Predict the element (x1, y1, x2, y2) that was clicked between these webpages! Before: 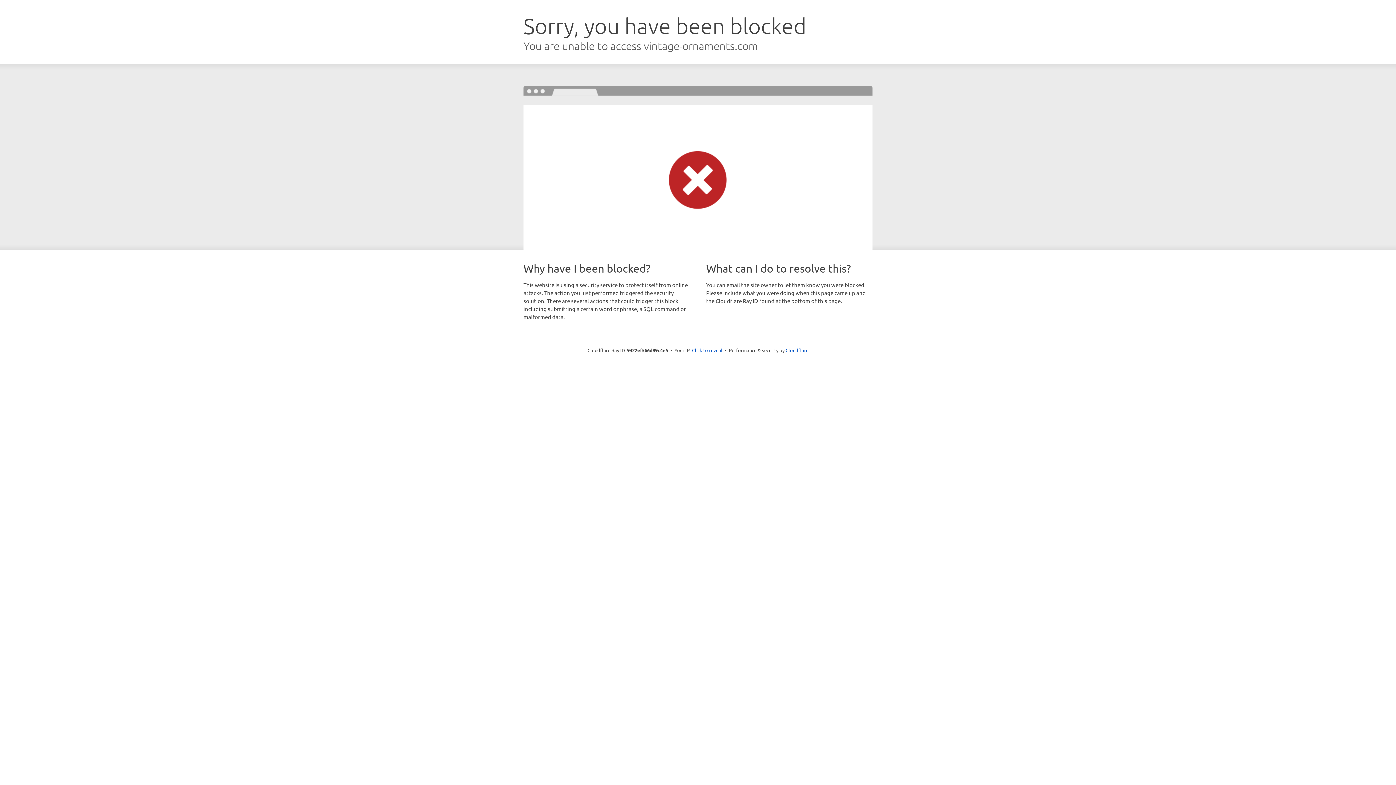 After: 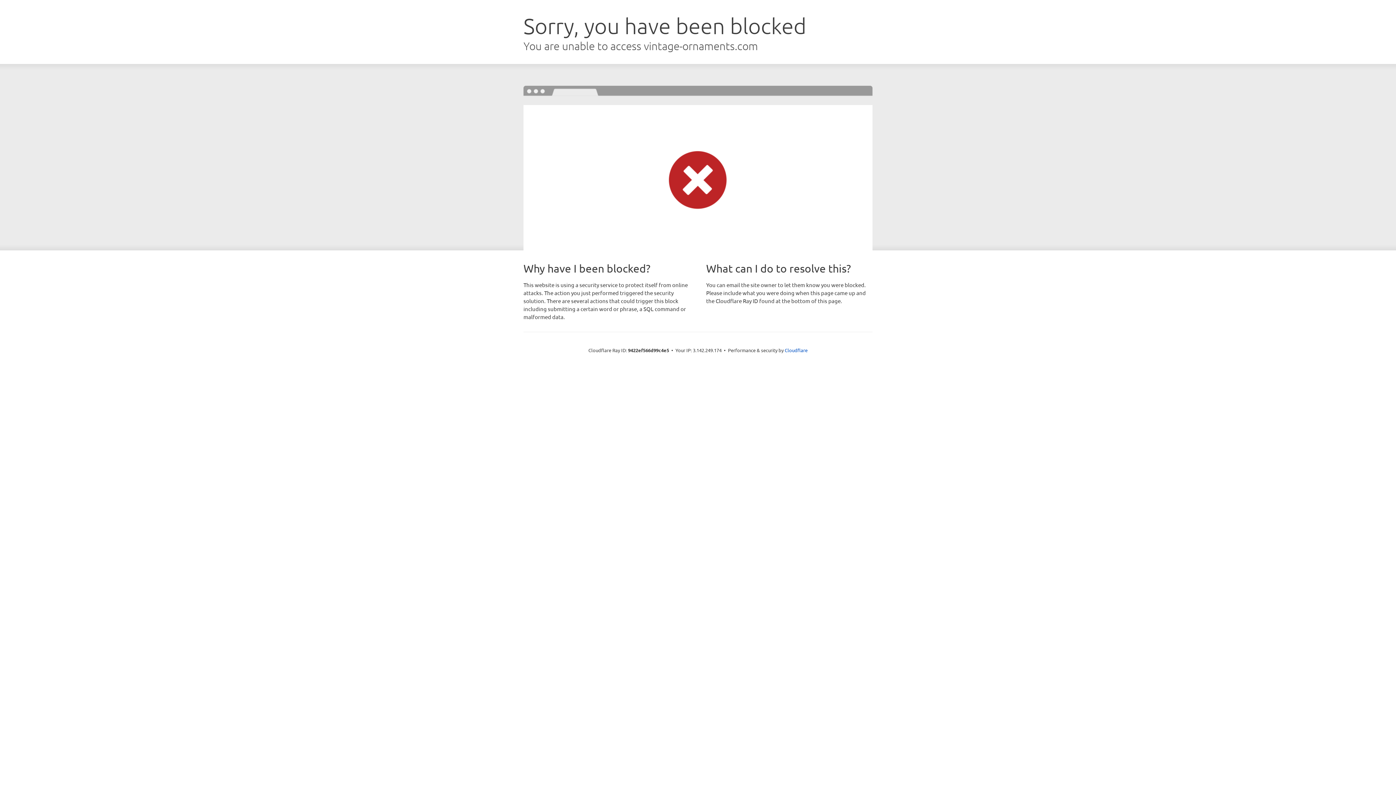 Action: label: Click to reveal bbox: (692, 346, 722, 353)